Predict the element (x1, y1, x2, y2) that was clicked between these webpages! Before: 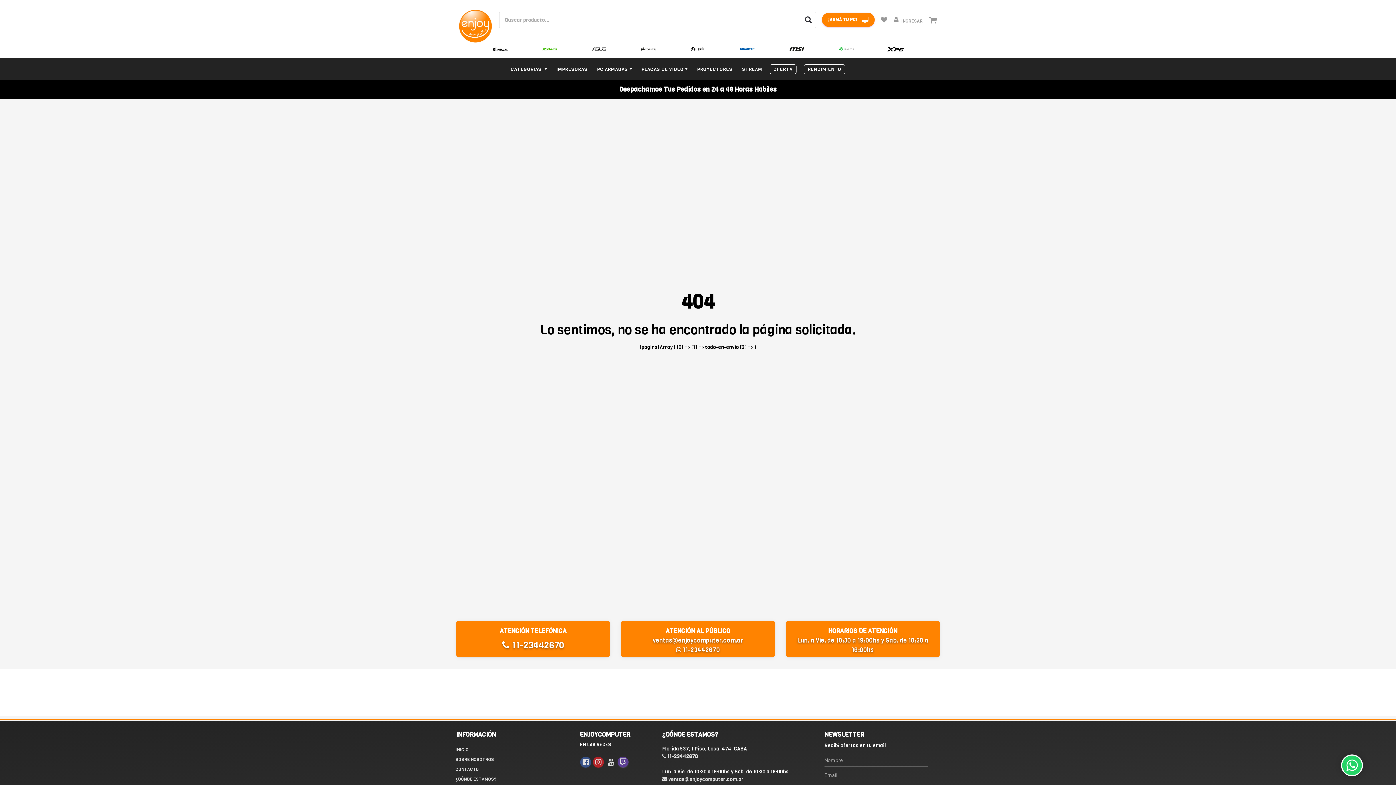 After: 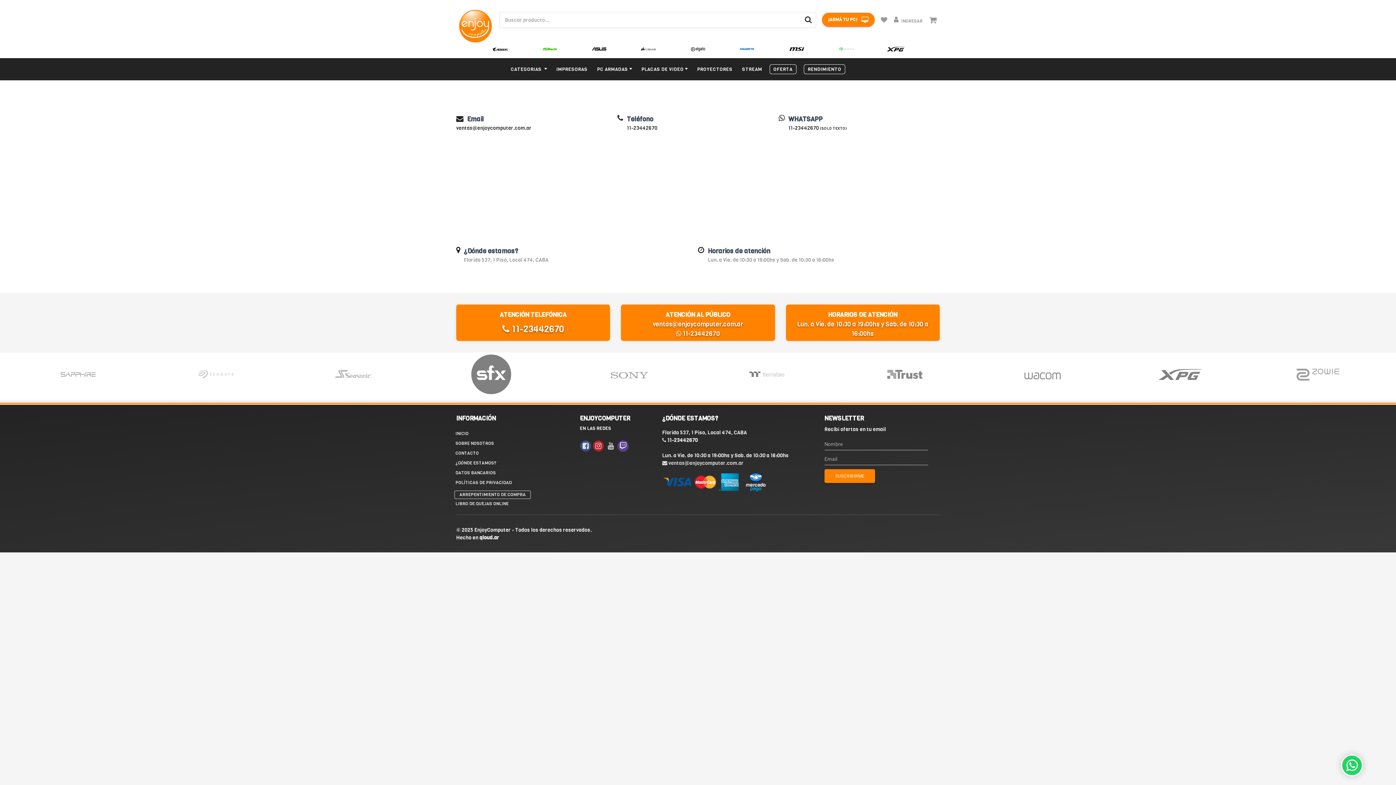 Action: label: CONTACTO bbox: (454, 765, 570, 774)